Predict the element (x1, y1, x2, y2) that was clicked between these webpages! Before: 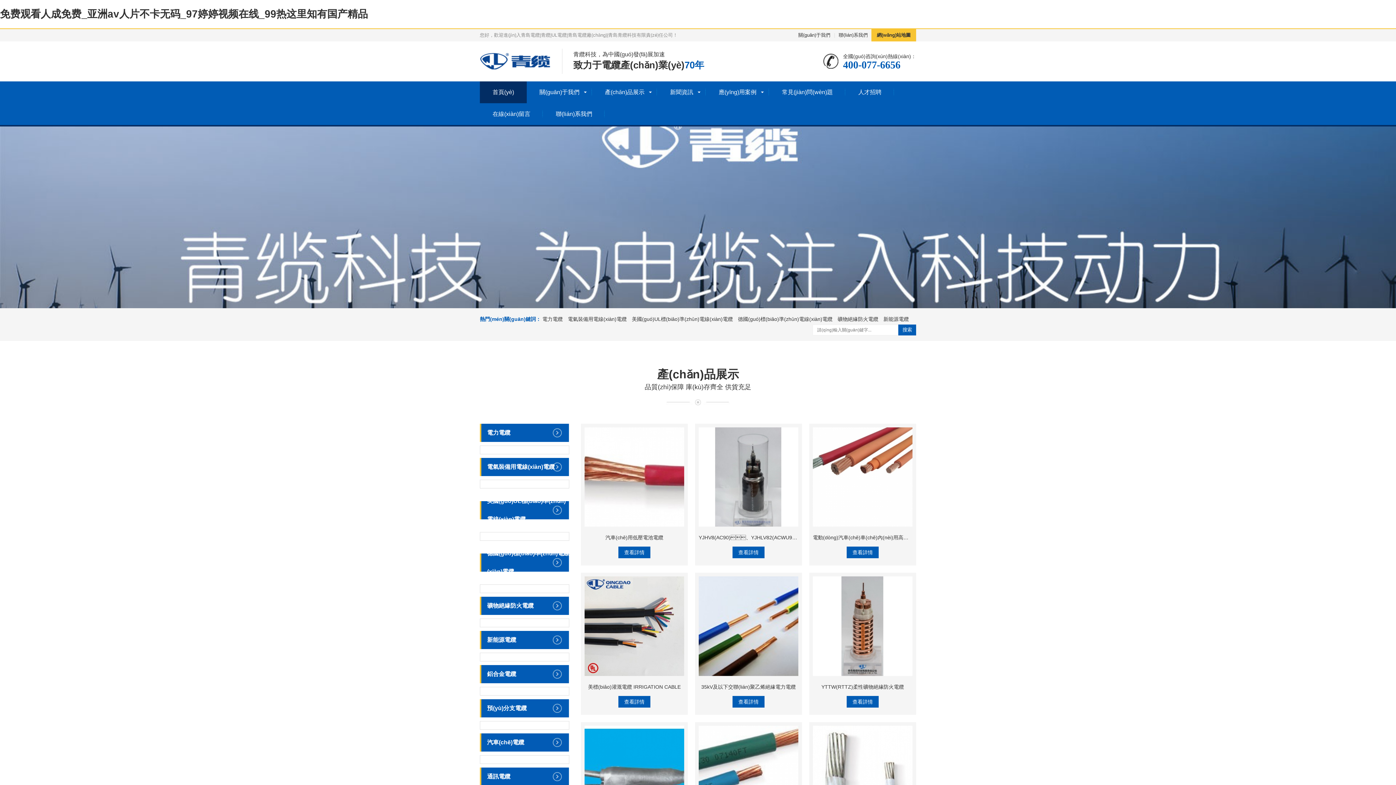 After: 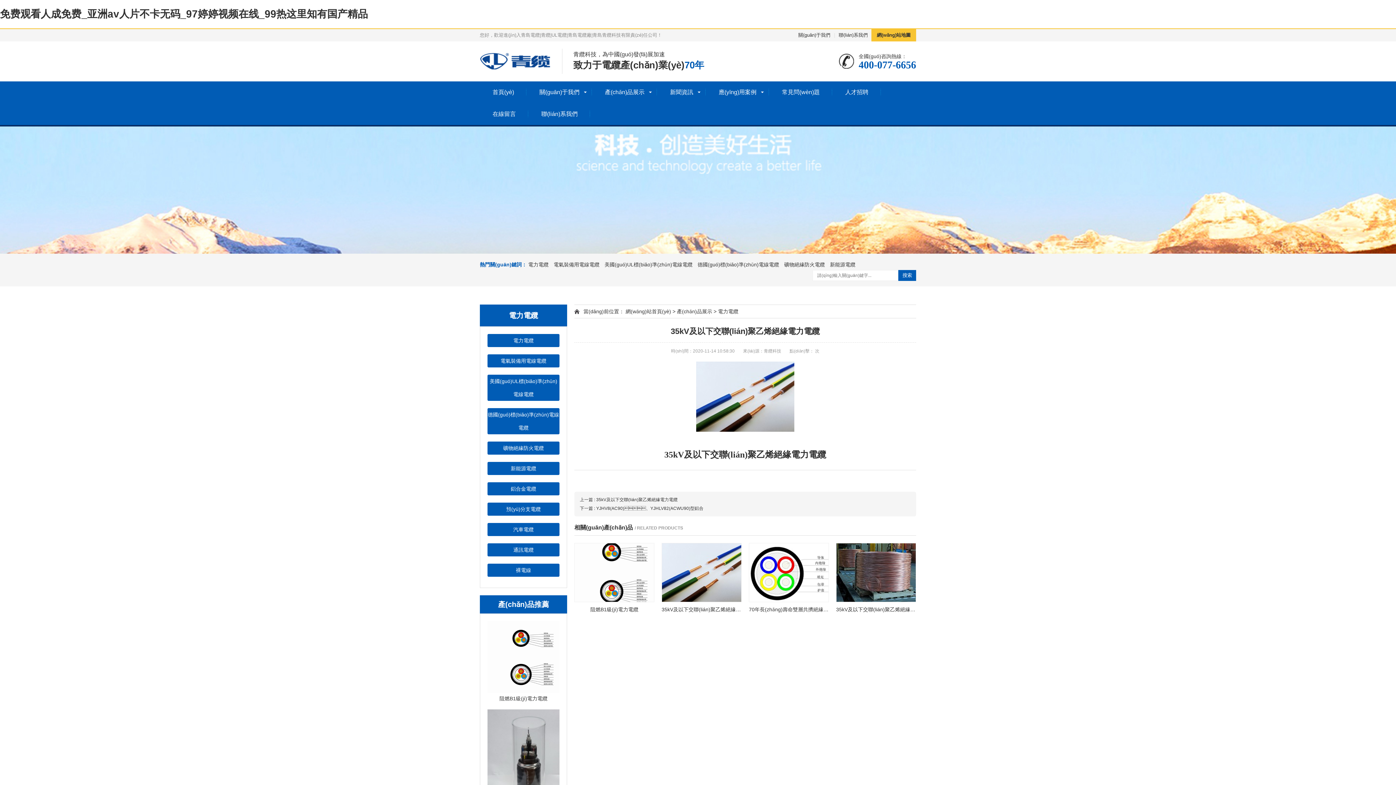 Action: label: 查看詳情 bbox: (732, 696, 764, 708)